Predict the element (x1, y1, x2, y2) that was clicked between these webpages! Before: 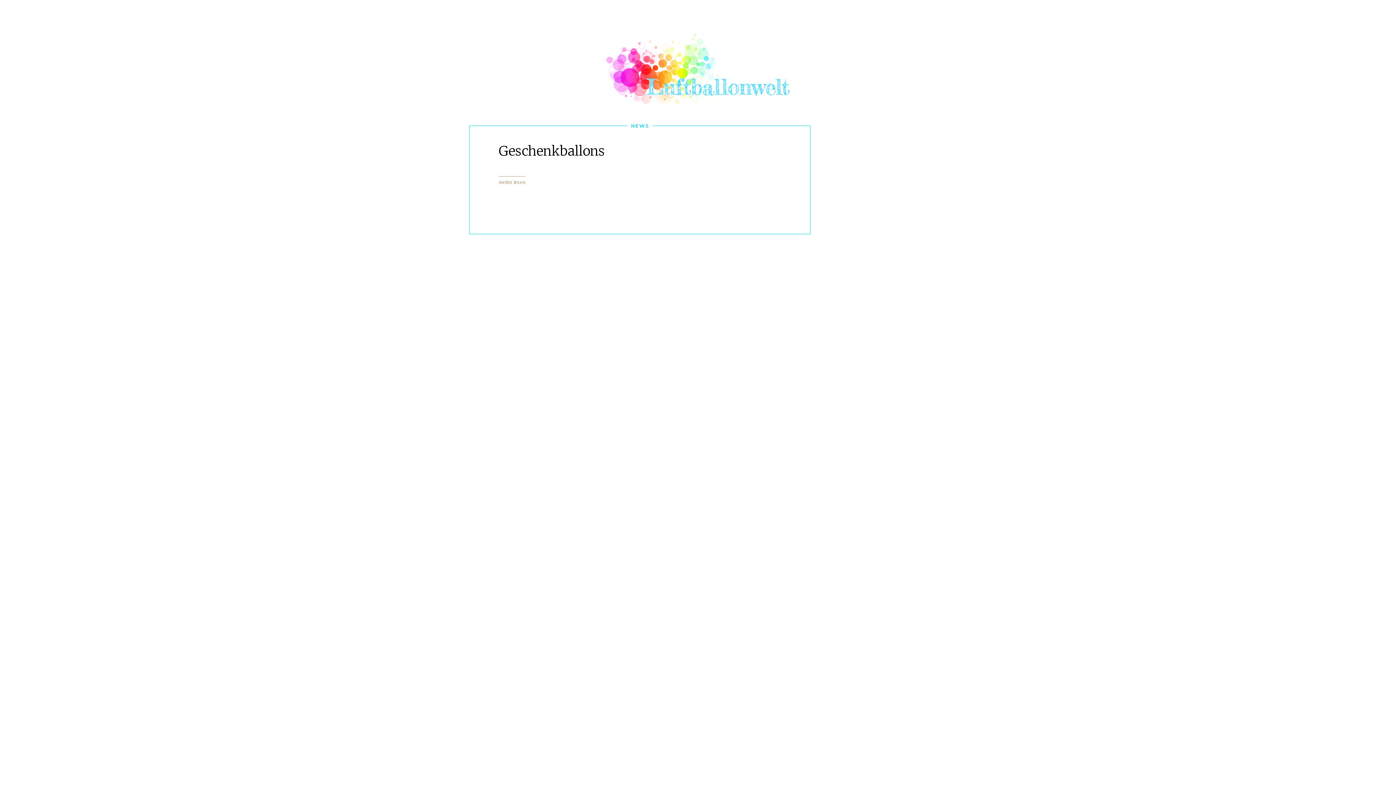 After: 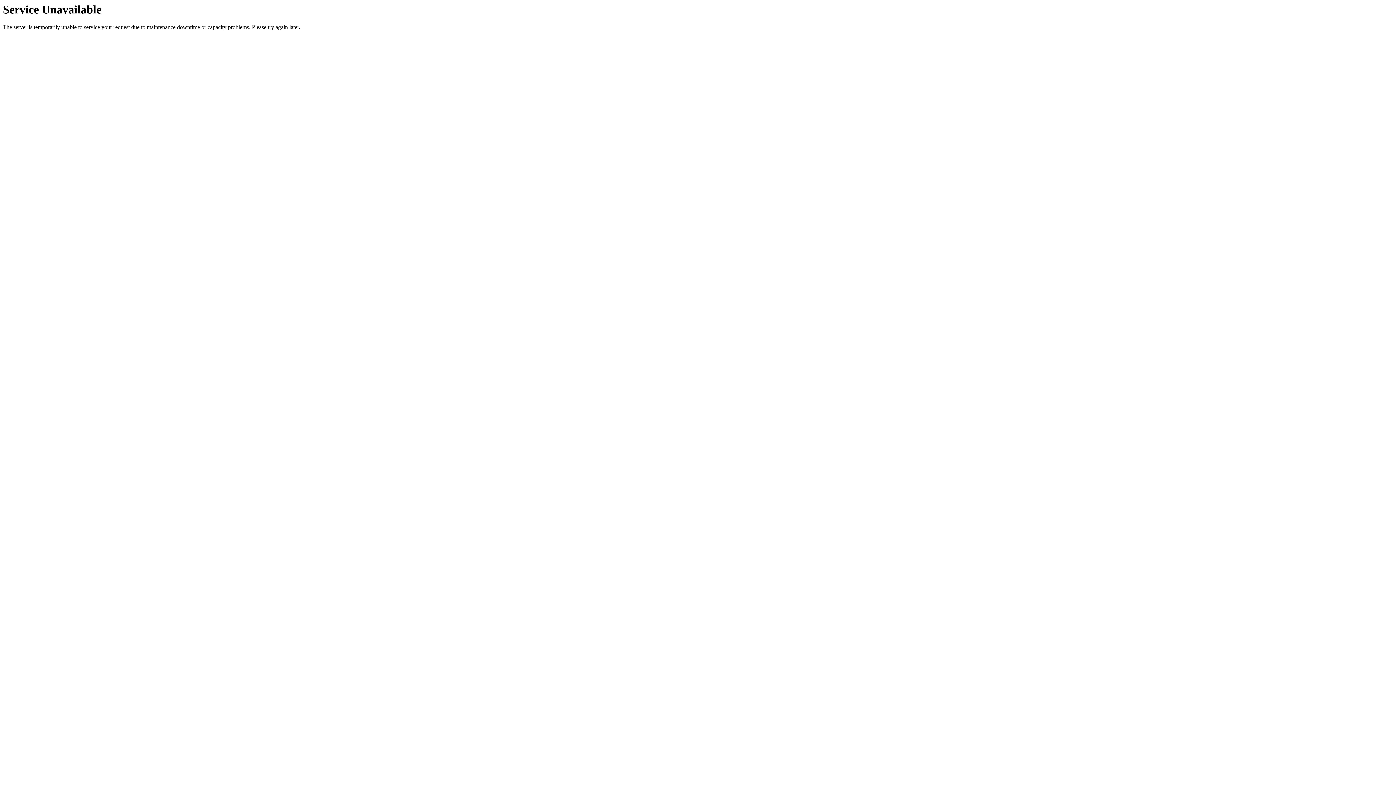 Action: bbox: (528, 2, 567, 13) label: GESCHENKBOX